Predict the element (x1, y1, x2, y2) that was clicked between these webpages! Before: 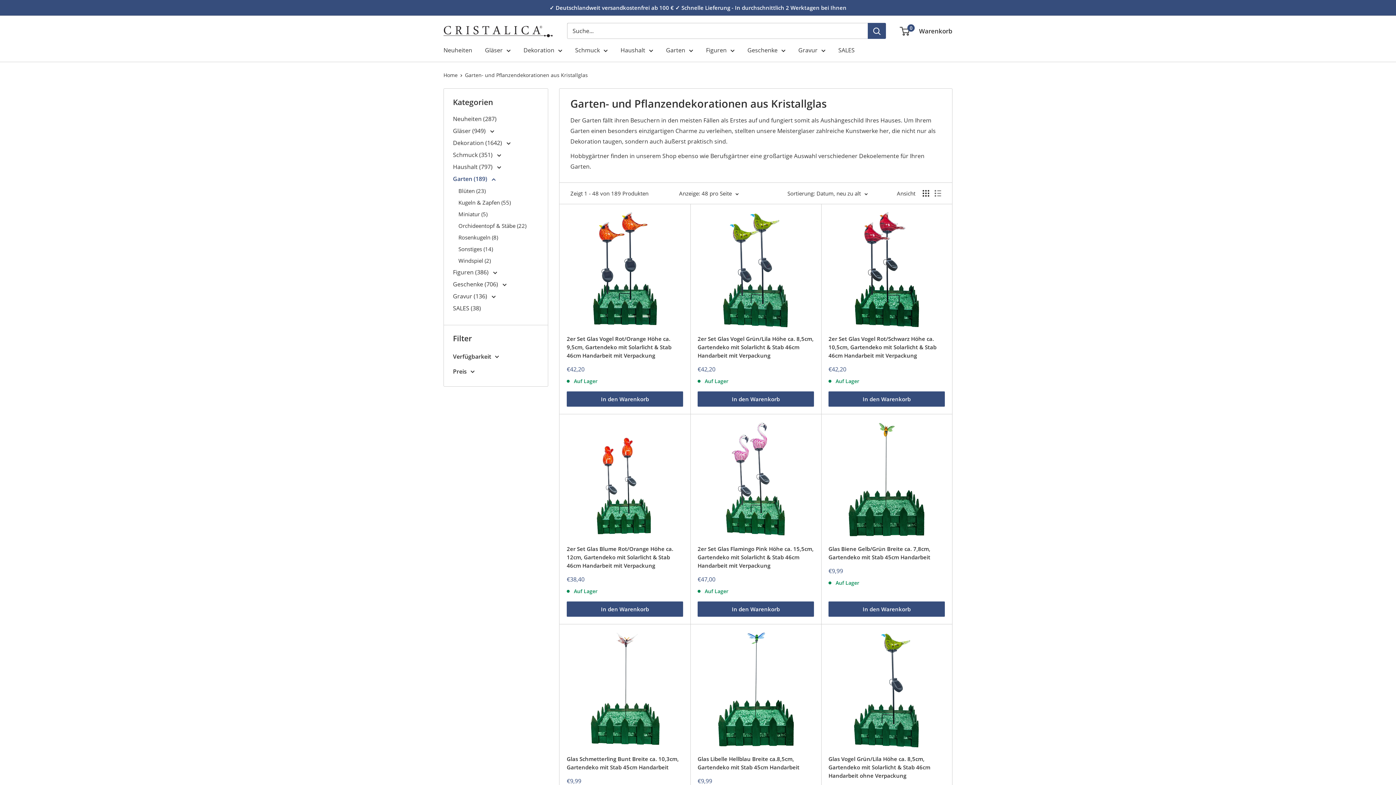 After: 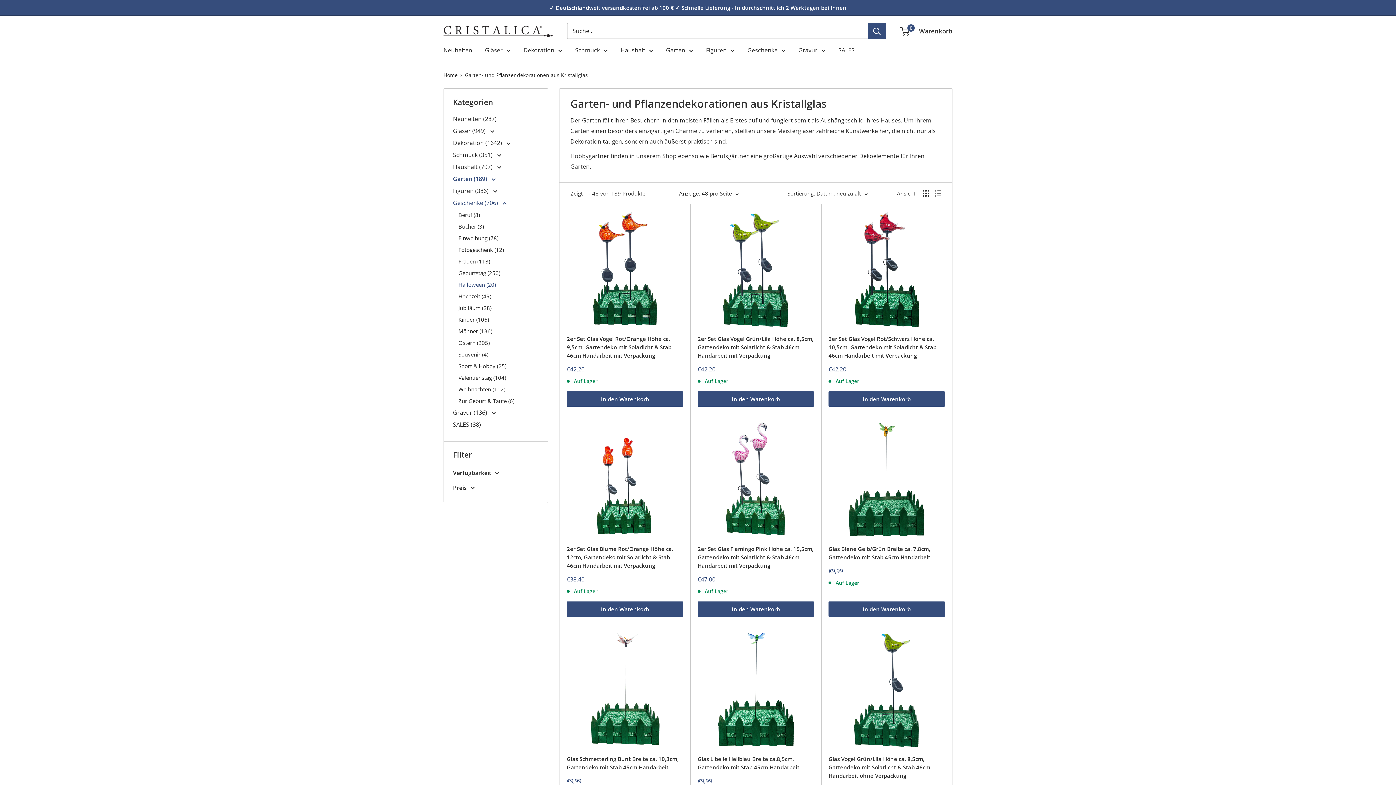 Action: bbox: (453, 278, 538, 290) label: Geschenke (706) 